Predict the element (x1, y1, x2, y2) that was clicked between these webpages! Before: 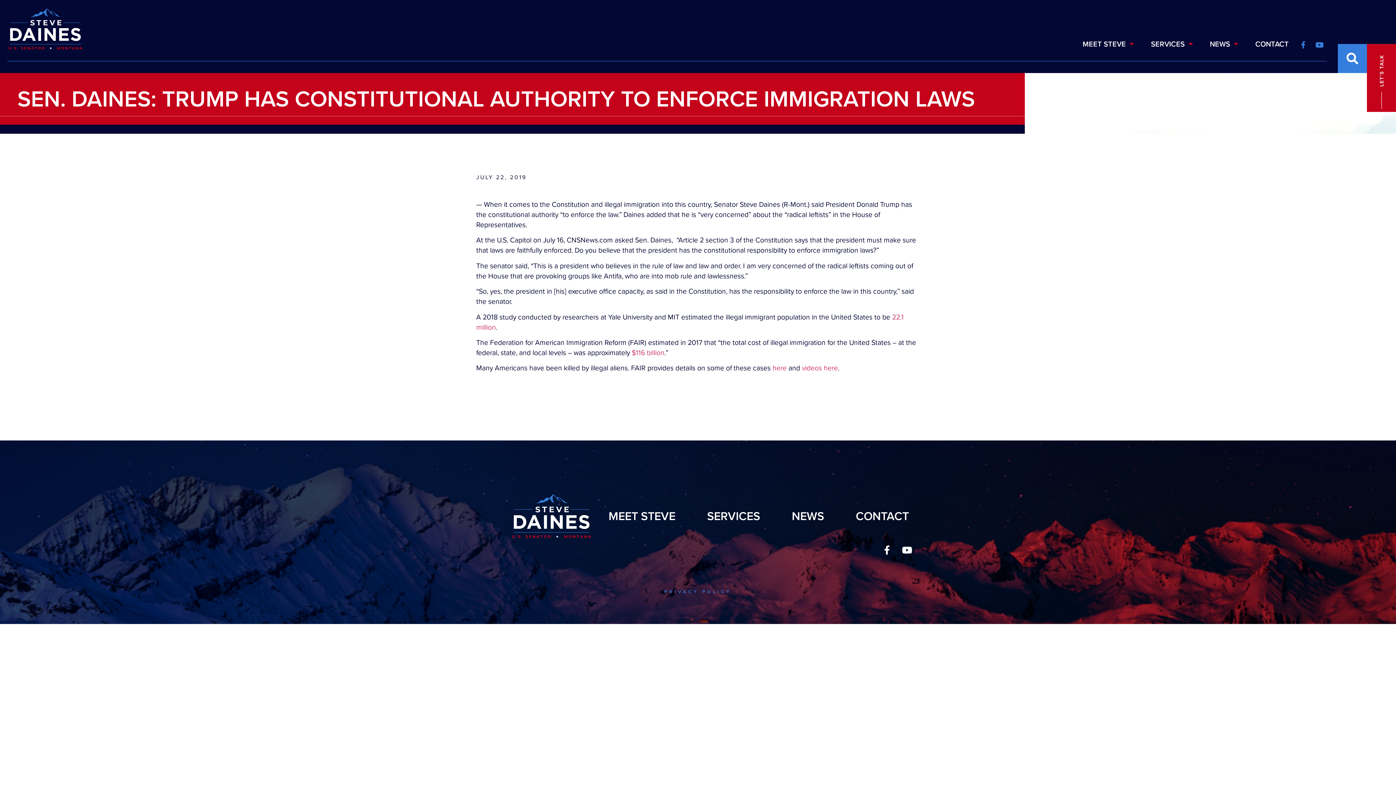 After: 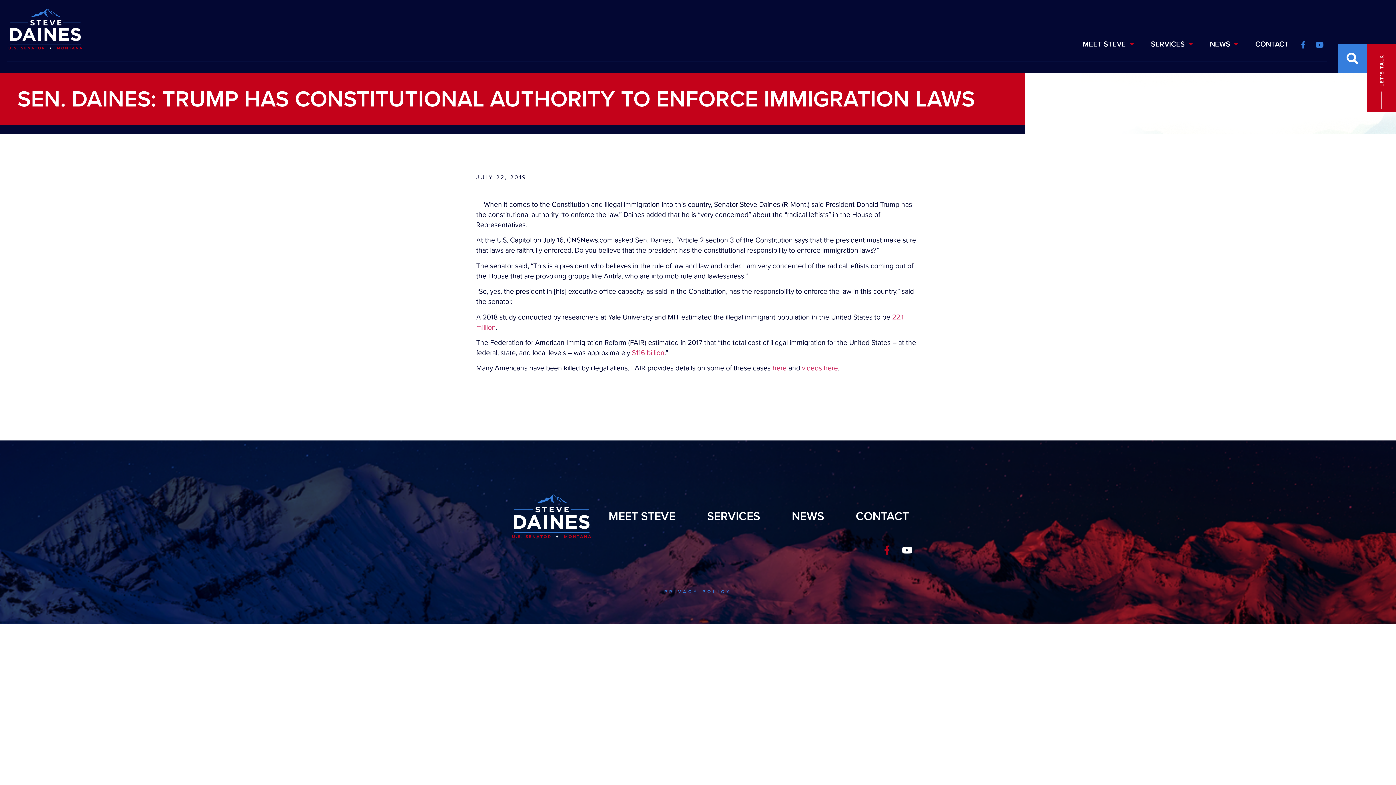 Action: bbox: (878, 541, 896, 559) label: Facebook-f